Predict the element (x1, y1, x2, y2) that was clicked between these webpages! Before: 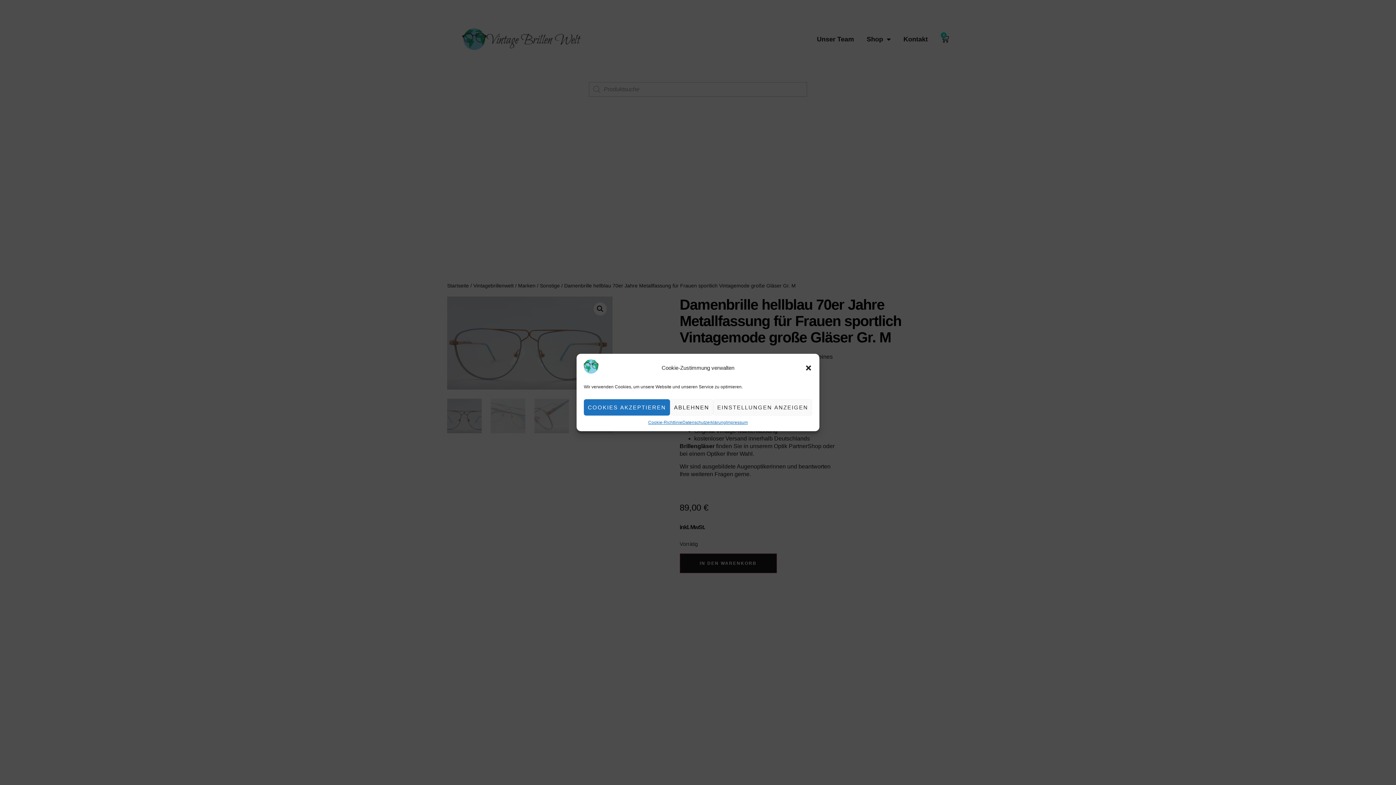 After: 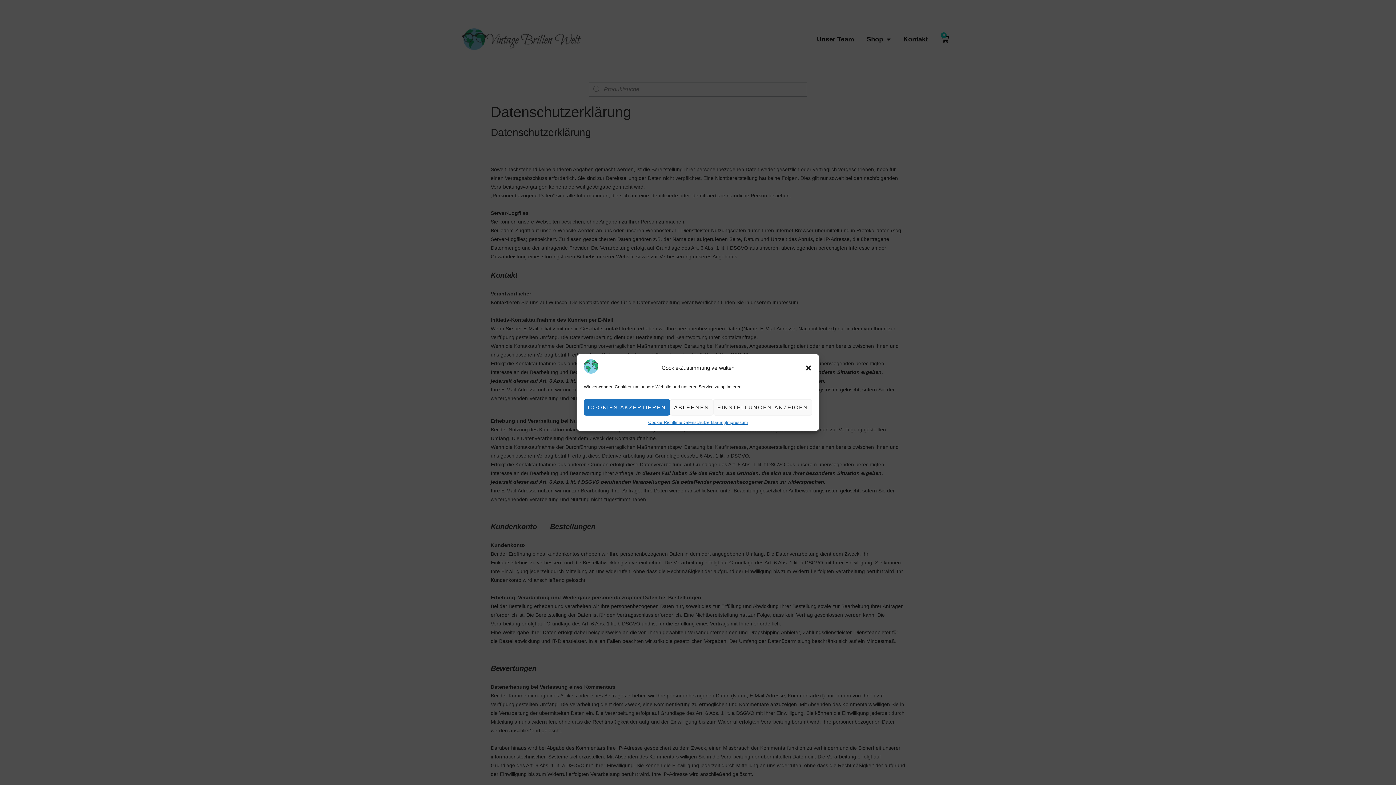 Action: bbox: (682, 419, 726, 426) label: Datenschutzerklärung